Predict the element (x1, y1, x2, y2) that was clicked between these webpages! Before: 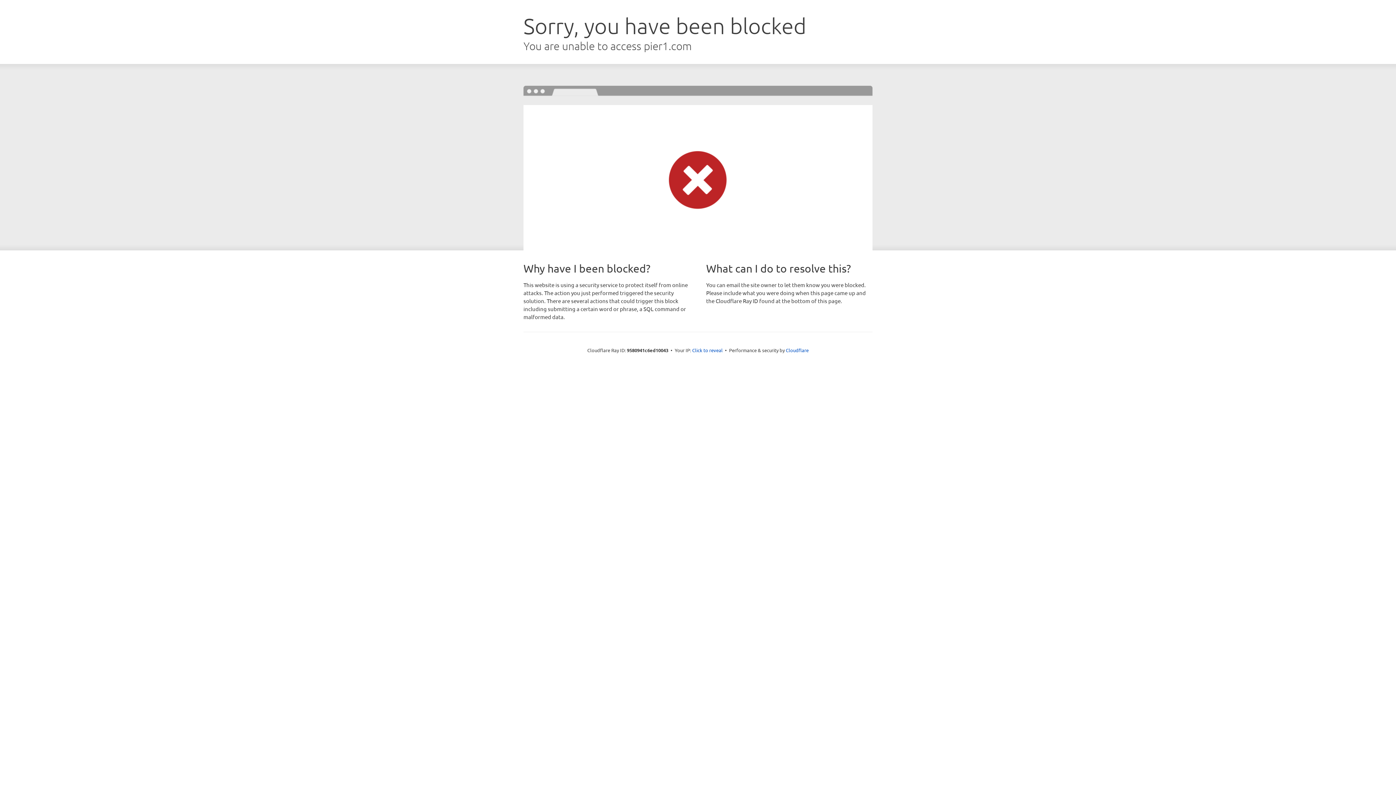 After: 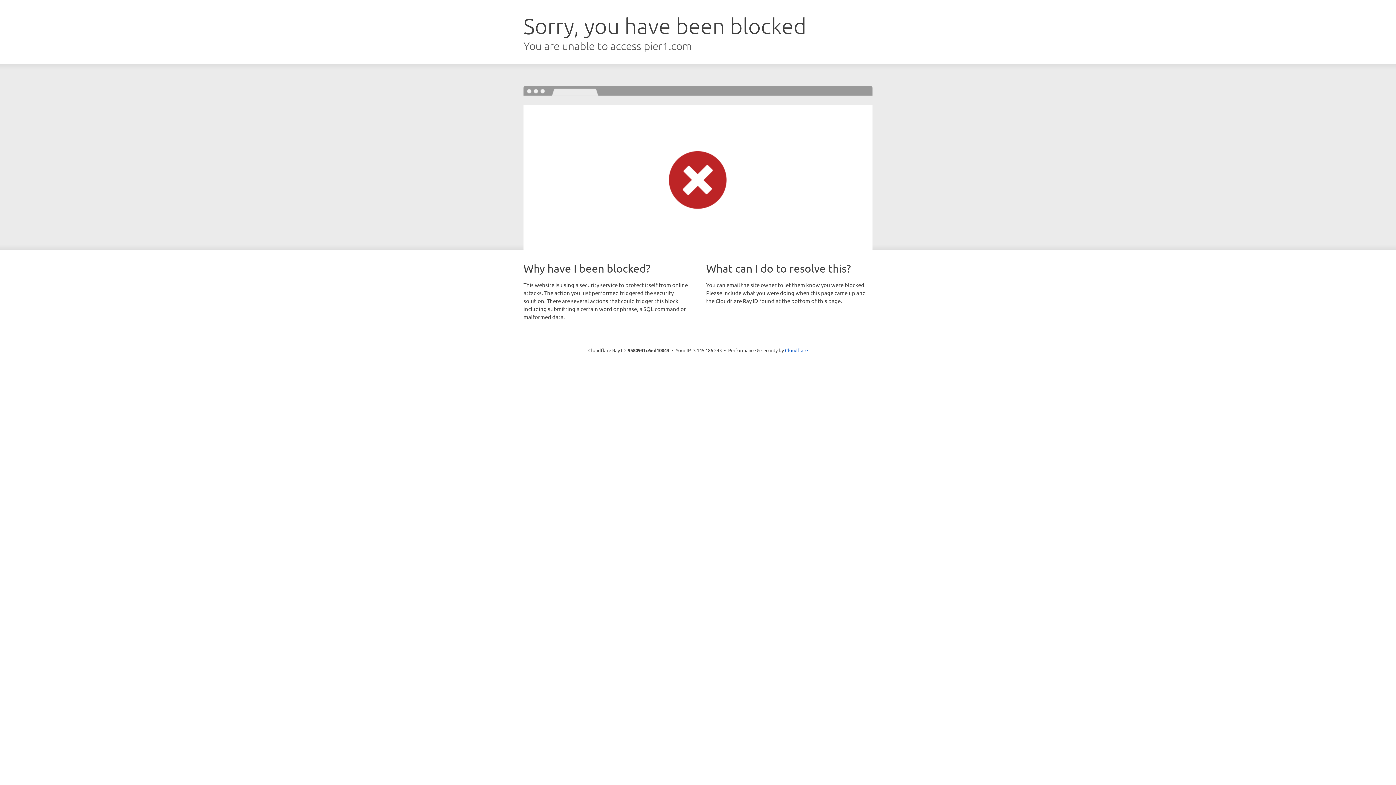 Action: label: Click to reveal bbox: (692, 346, 722, 353)